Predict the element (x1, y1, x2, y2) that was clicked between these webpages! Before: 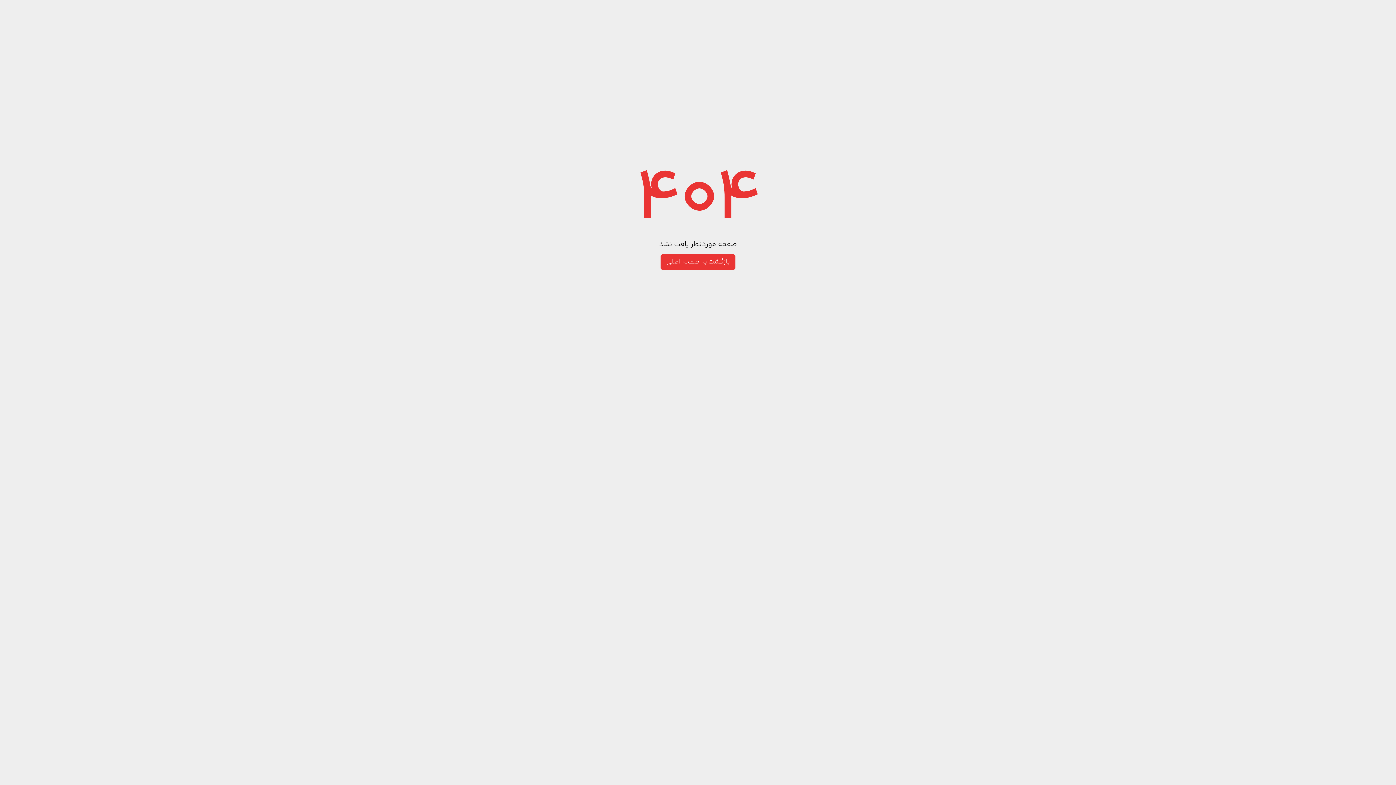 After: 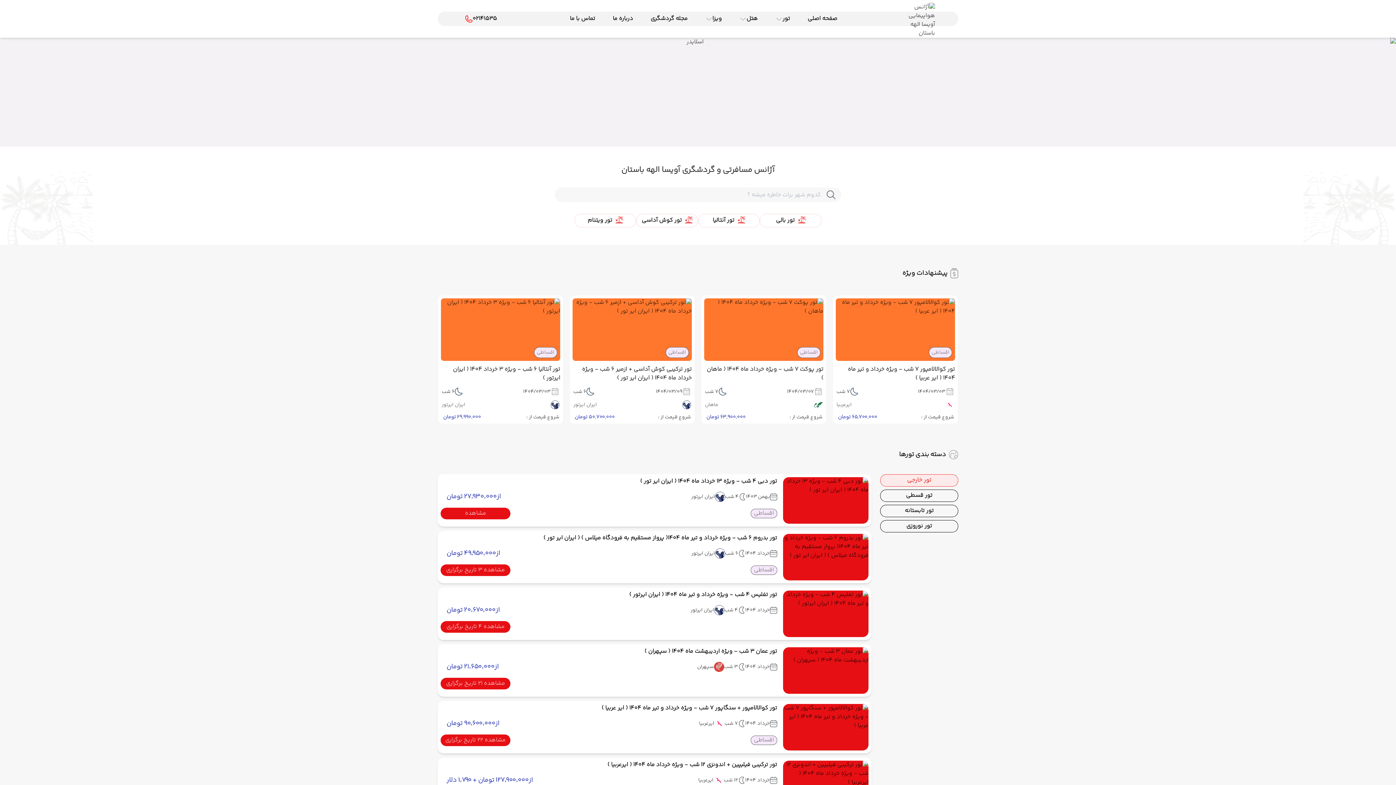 Action: label: بازگشت به صفحه اصلی bbox: (660, 254, 735, 269)